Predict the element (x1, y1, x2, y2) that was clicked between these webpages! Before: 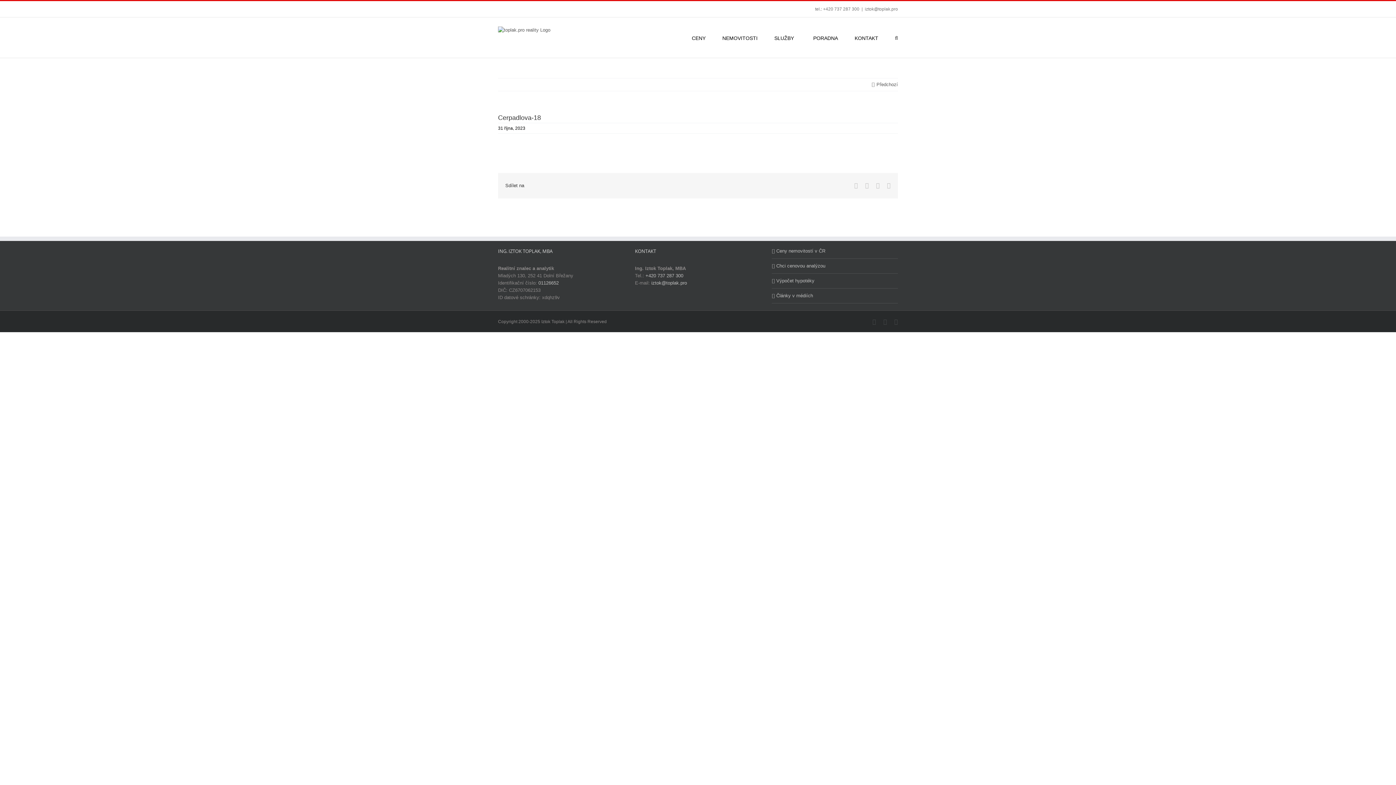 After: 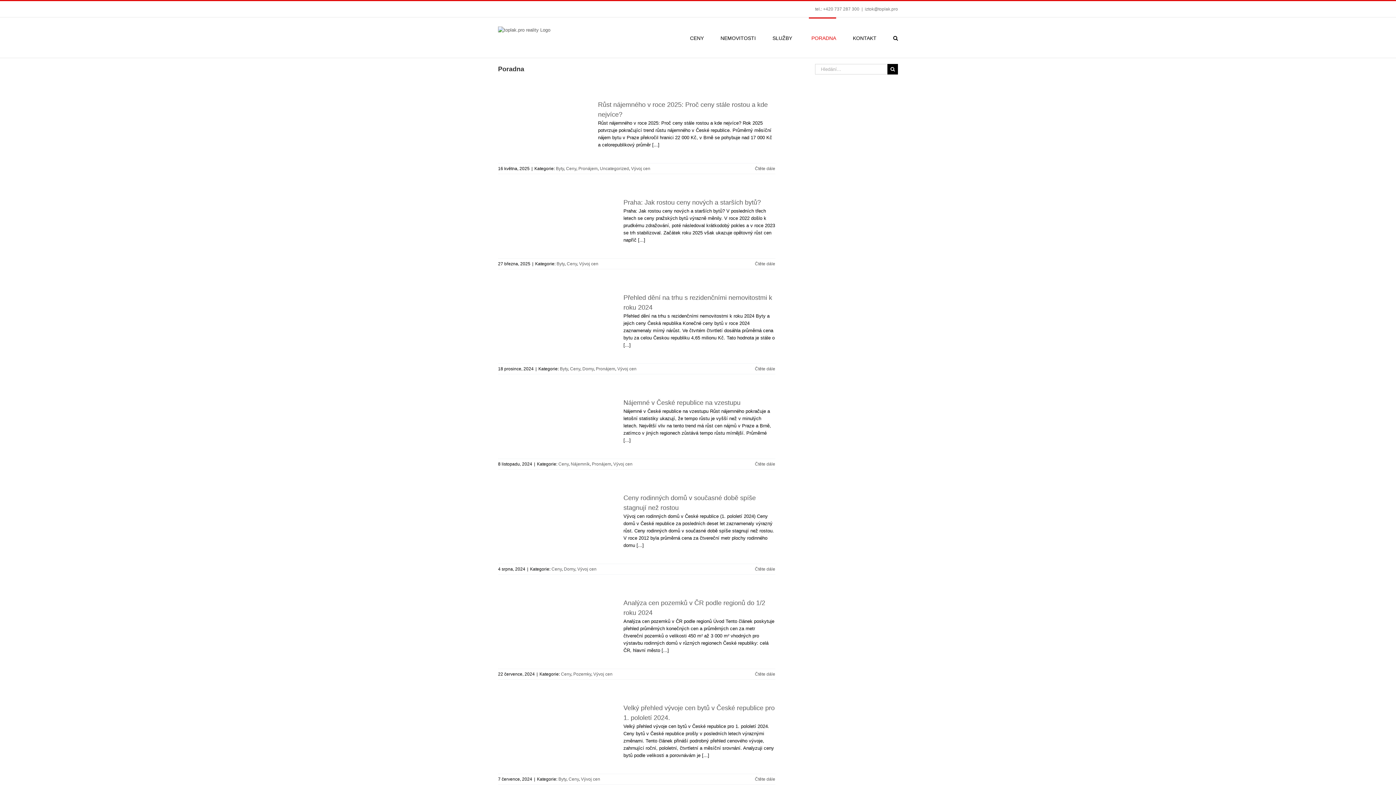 Action: bbox: (810, 17, 838, 57) label: PORADNA